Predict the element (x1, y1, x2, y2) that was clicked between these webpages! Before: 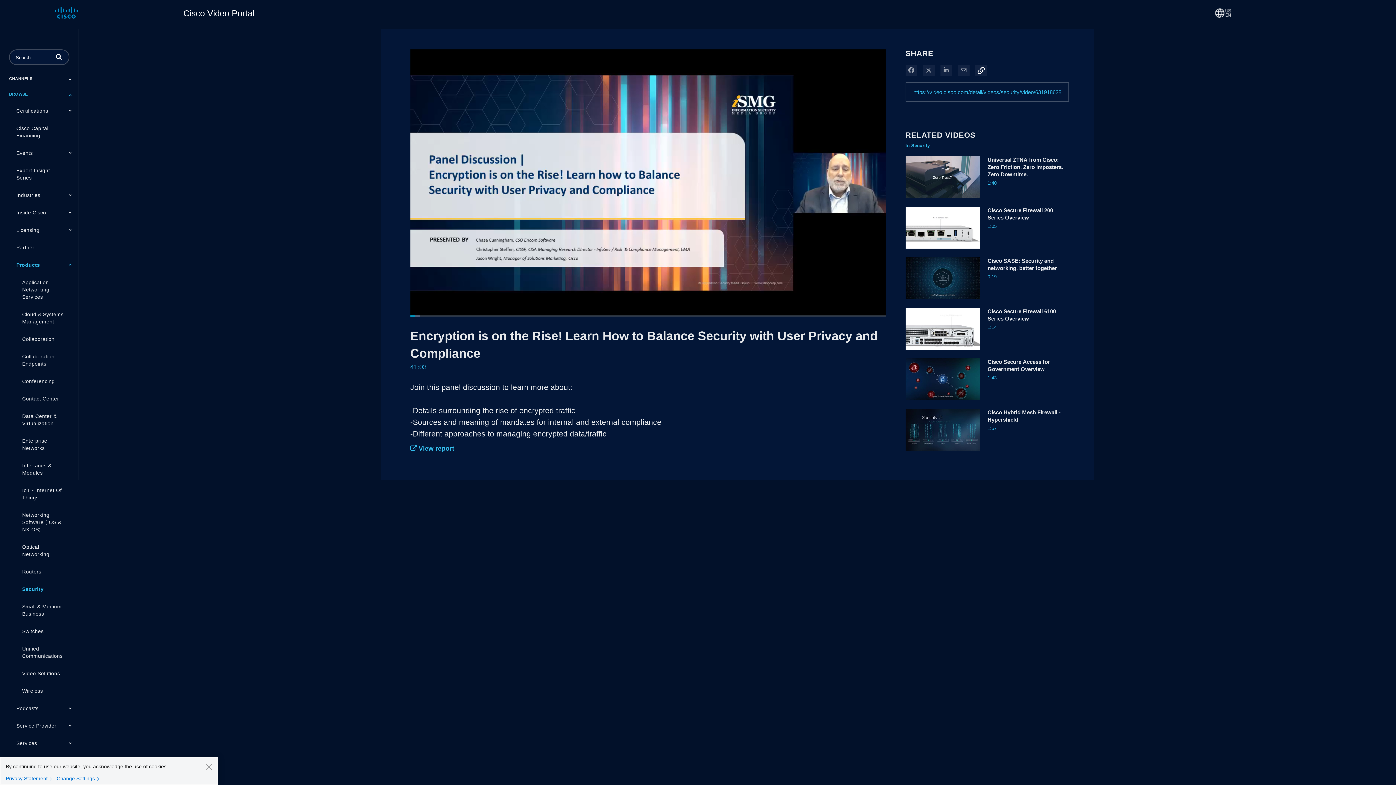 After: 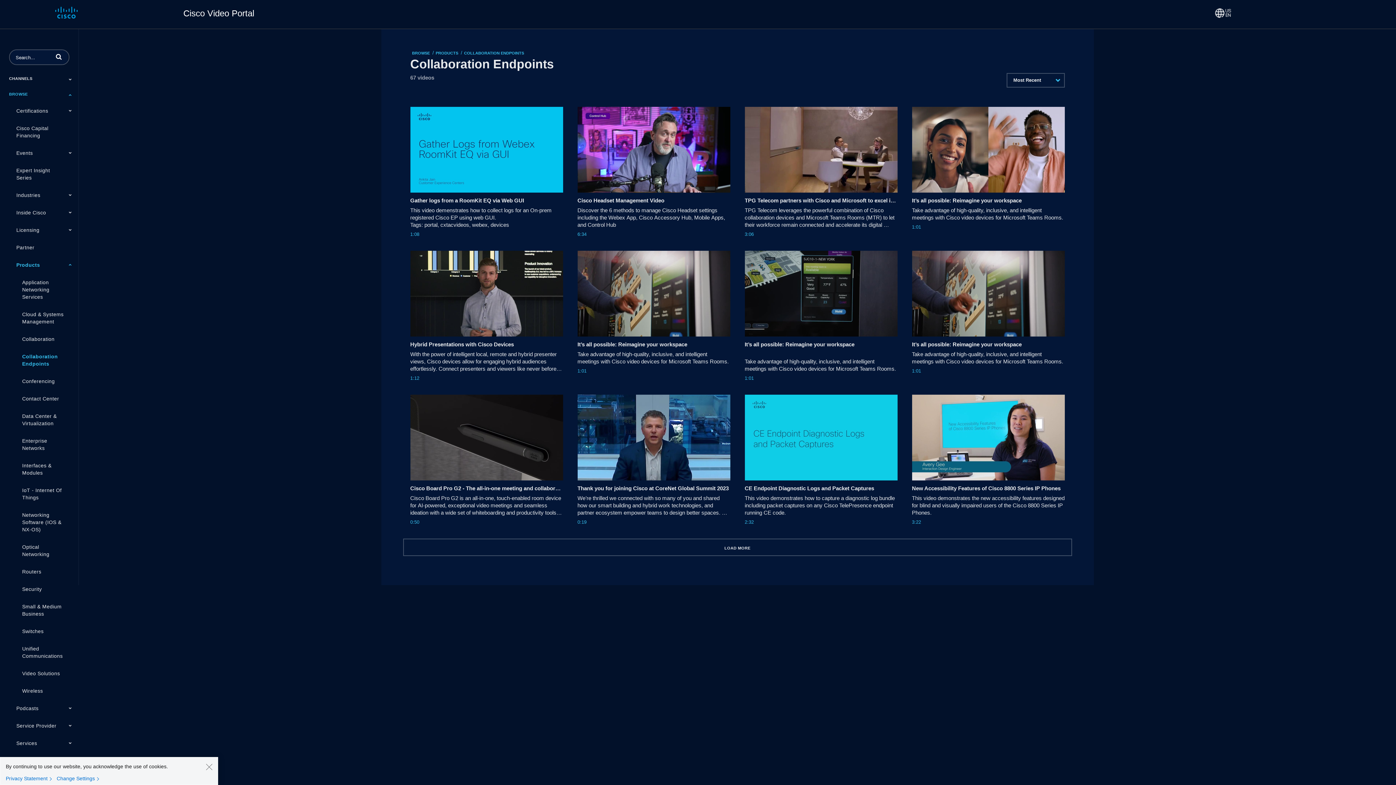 Action: label: Collaboration Endpoints bbox: (14, 348, 78, 372)